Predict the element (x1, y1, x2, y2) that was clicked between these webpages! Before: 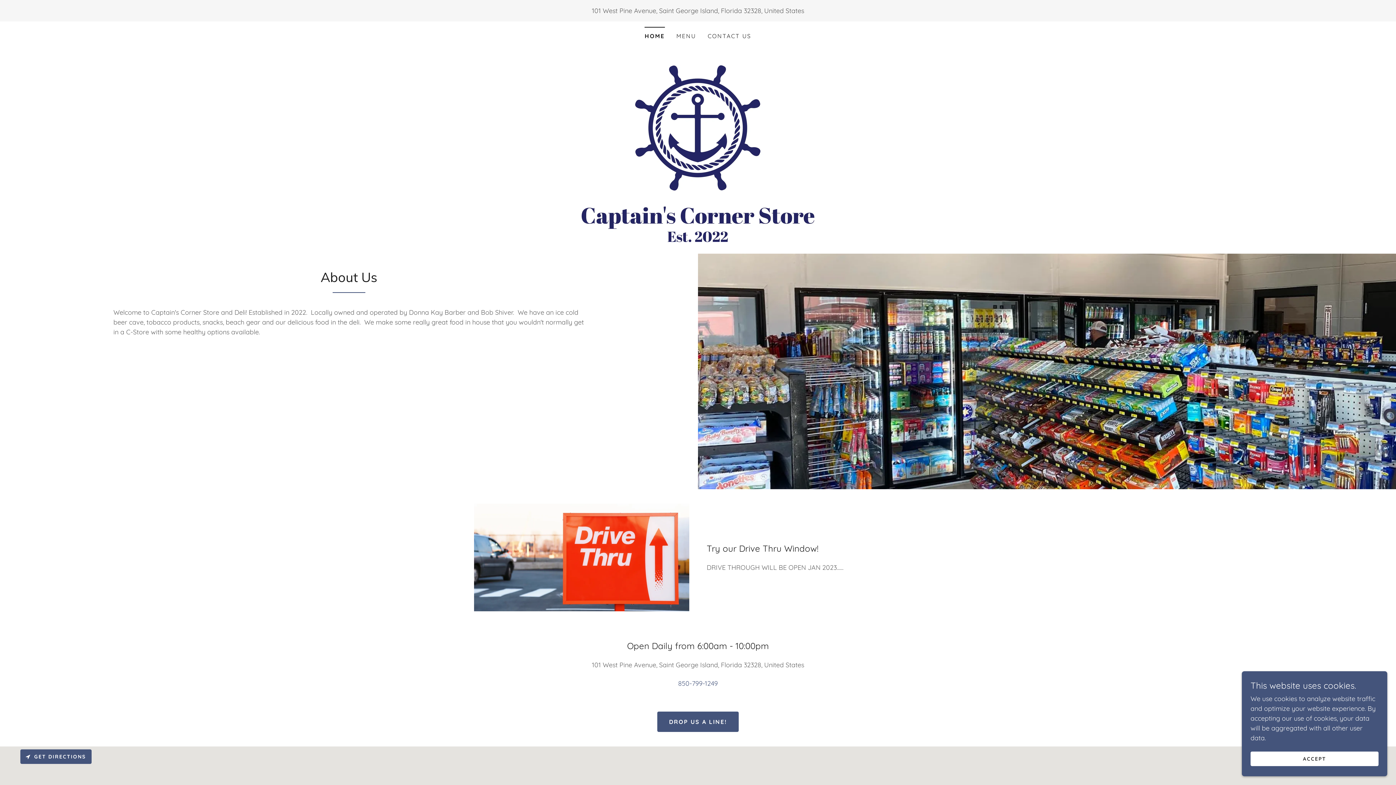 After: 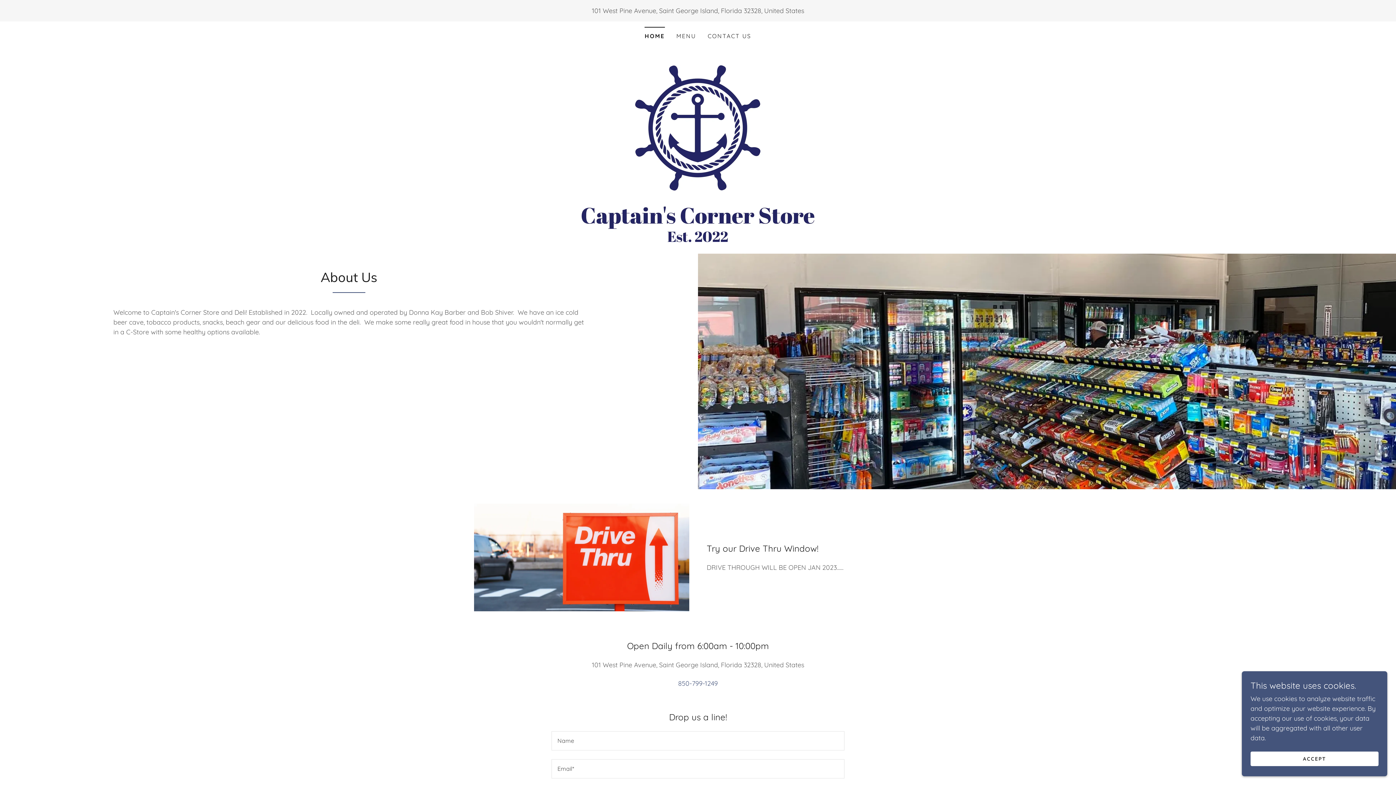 Action: bbox: (657, 712, 738, 732) label: DROP US A LINE!